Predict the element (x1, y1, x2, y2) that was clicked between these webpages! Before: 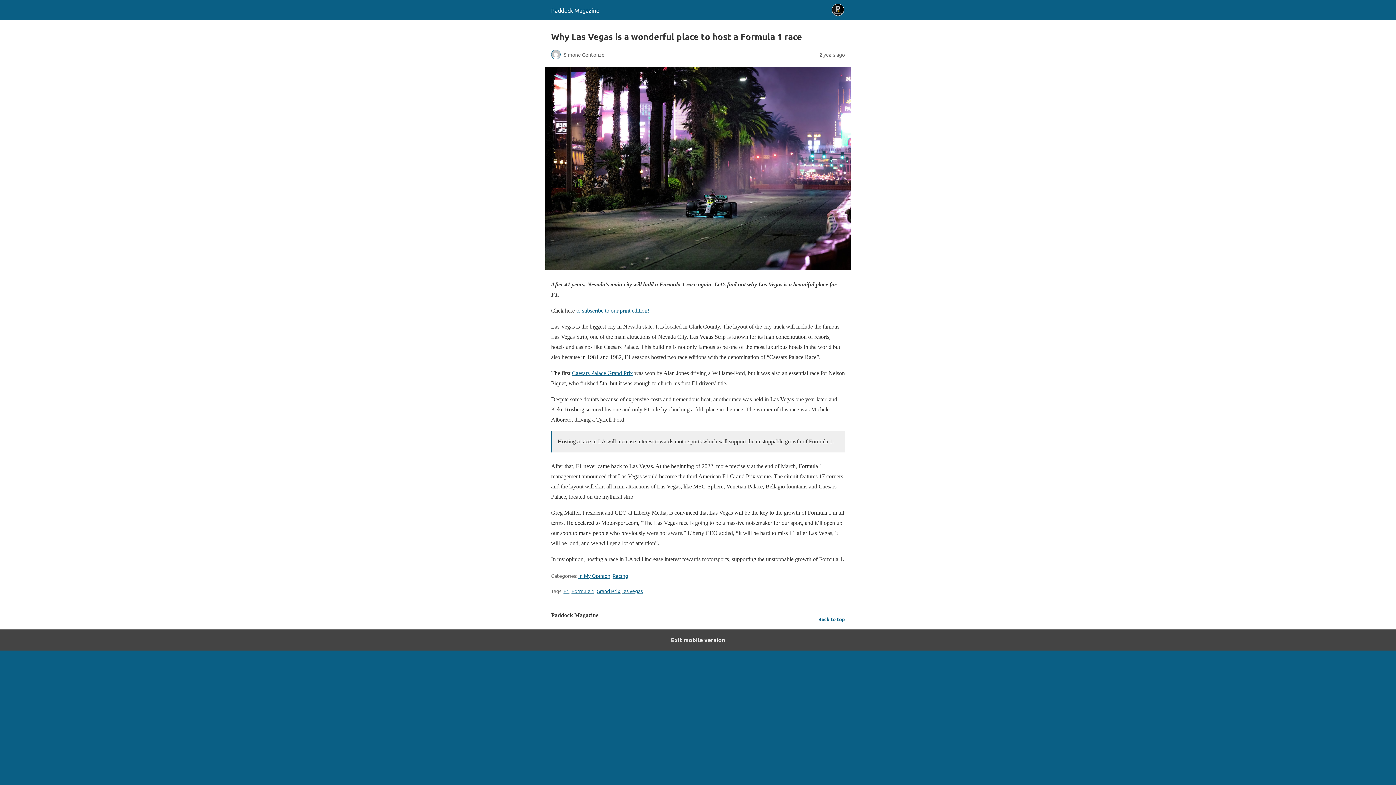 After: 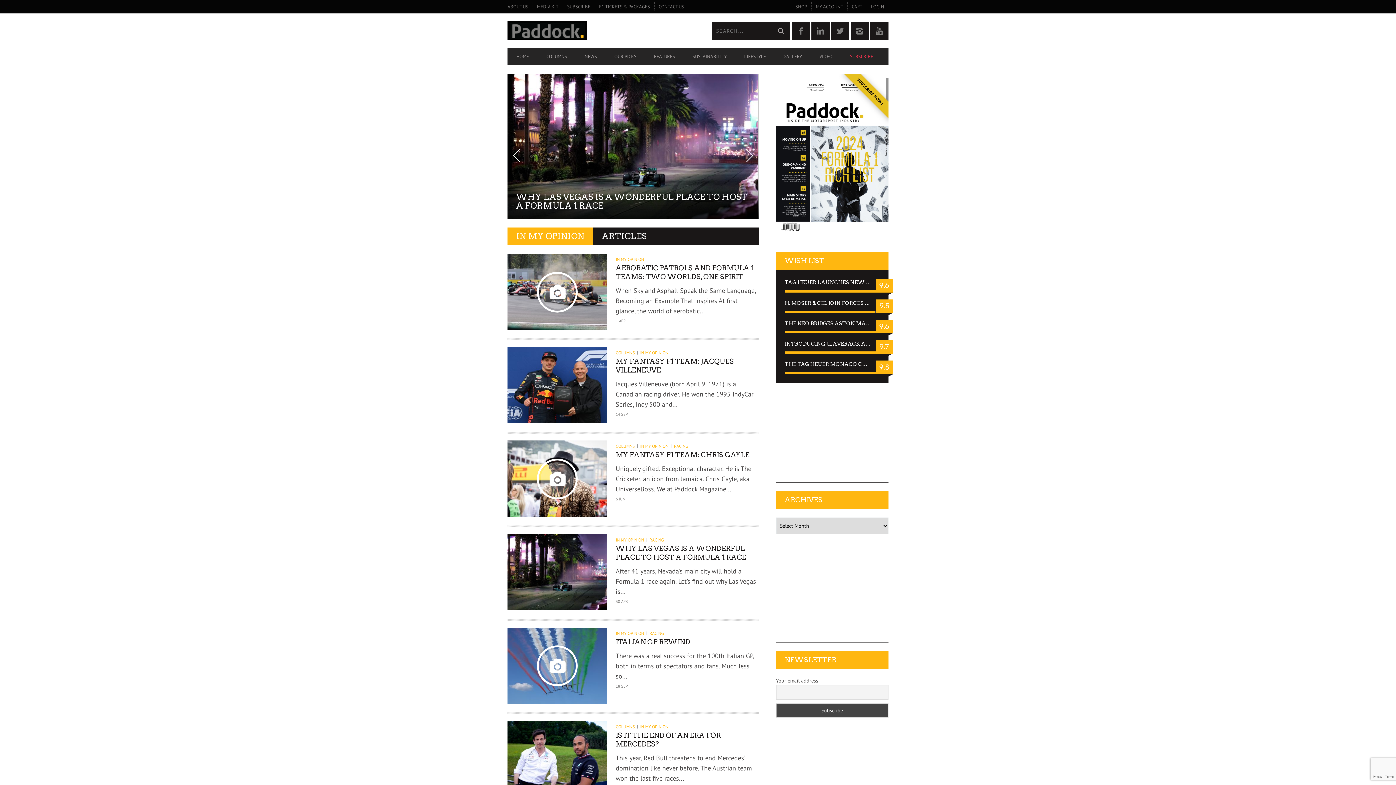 Action: bbox: (578, 572, 610, 579) label: In My Opinion